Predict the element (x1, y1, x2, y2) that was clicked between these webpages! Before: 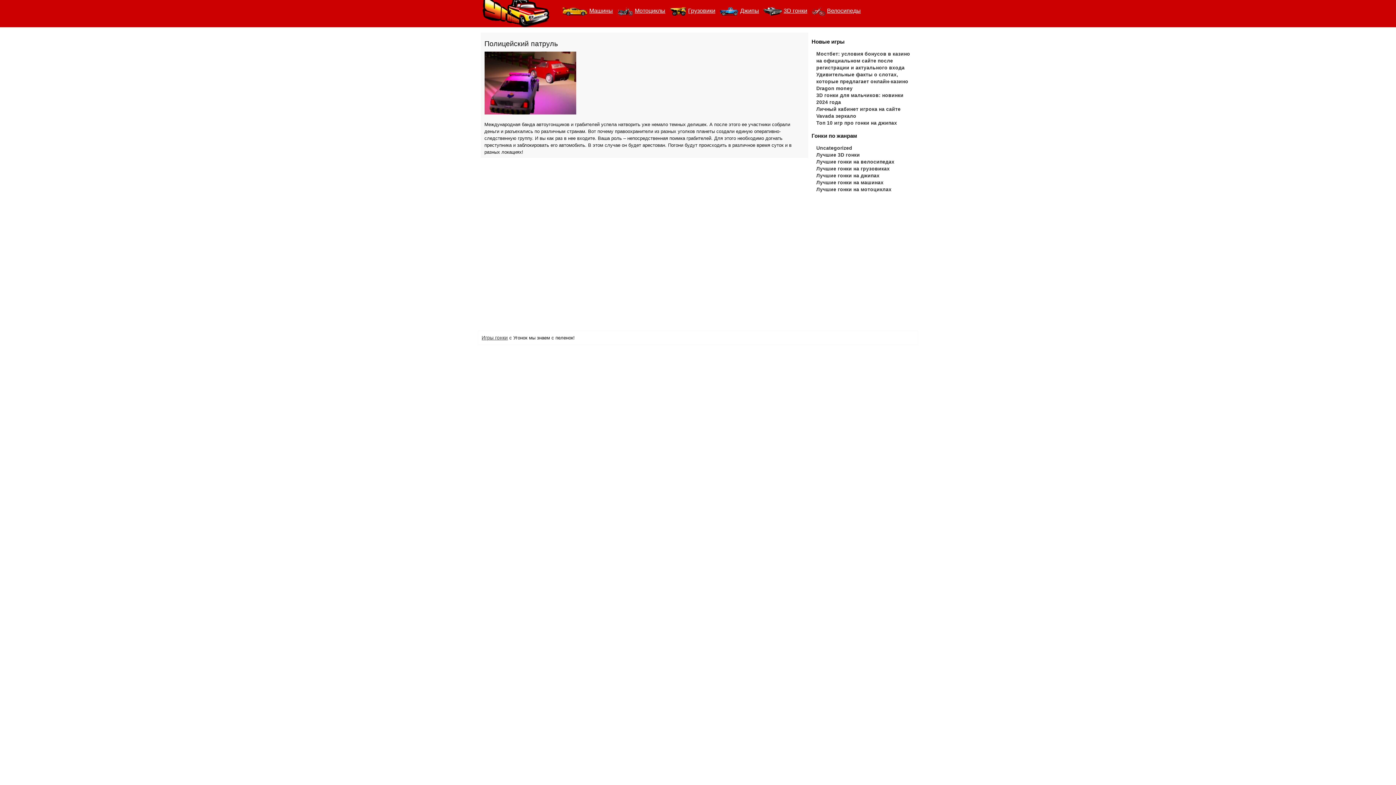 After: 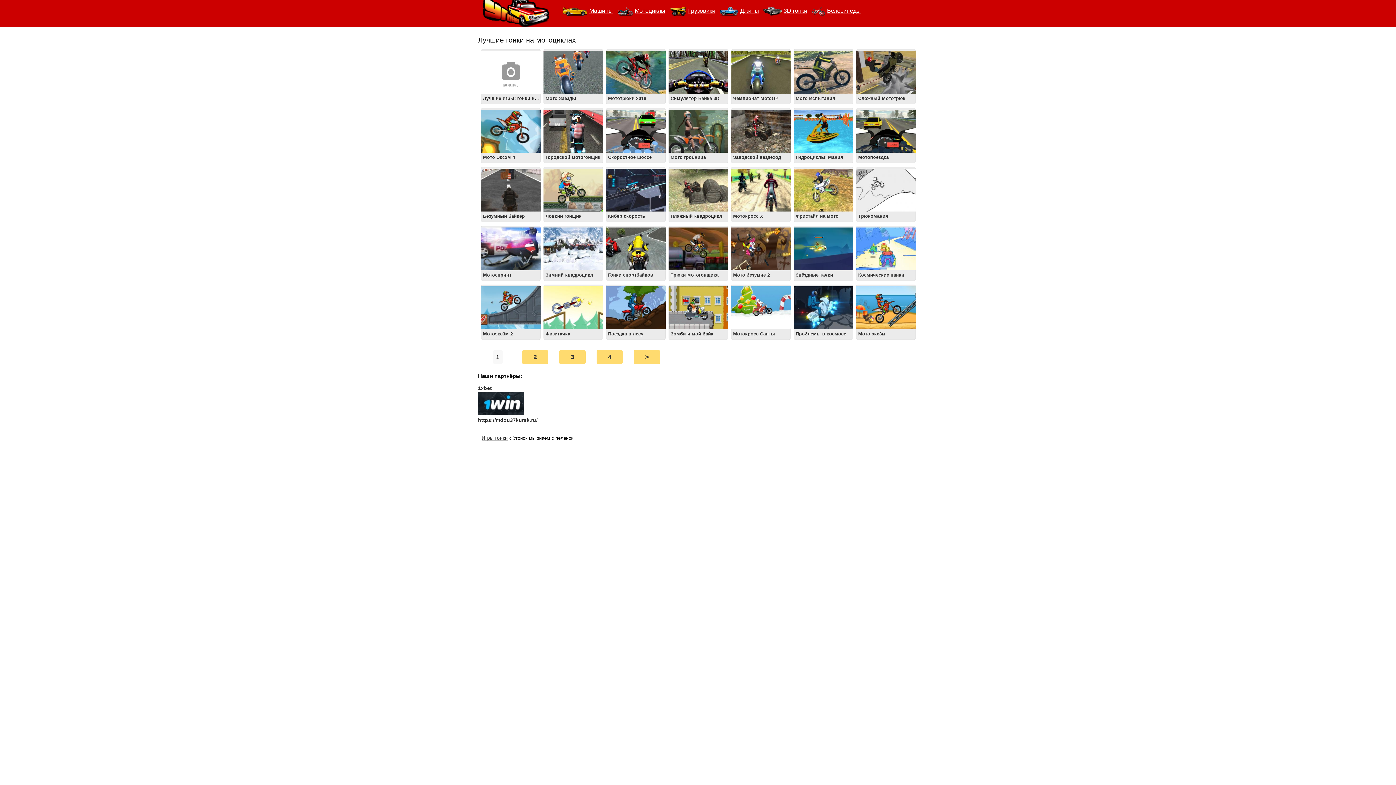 Action: label: Мотоциклы bbox: (617, 10, 665, 16)